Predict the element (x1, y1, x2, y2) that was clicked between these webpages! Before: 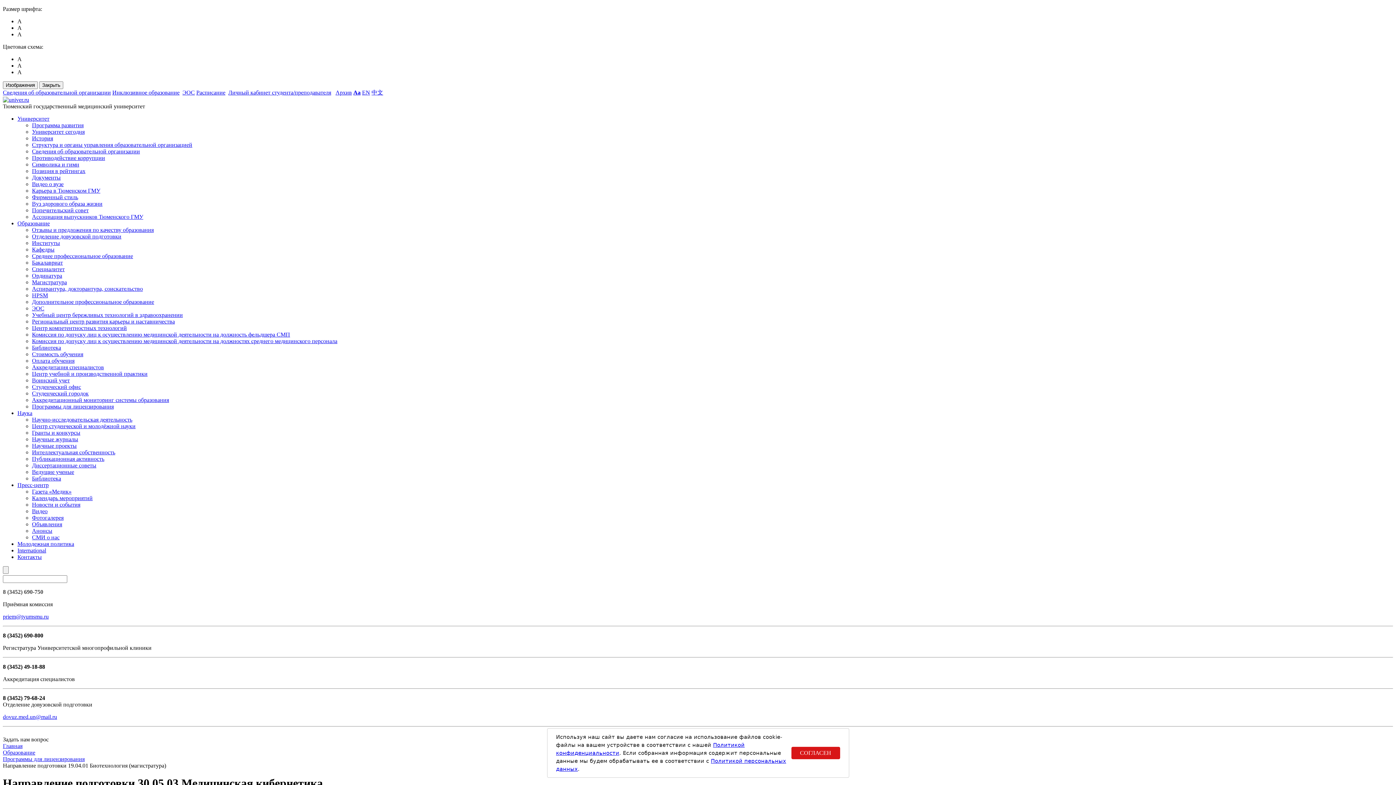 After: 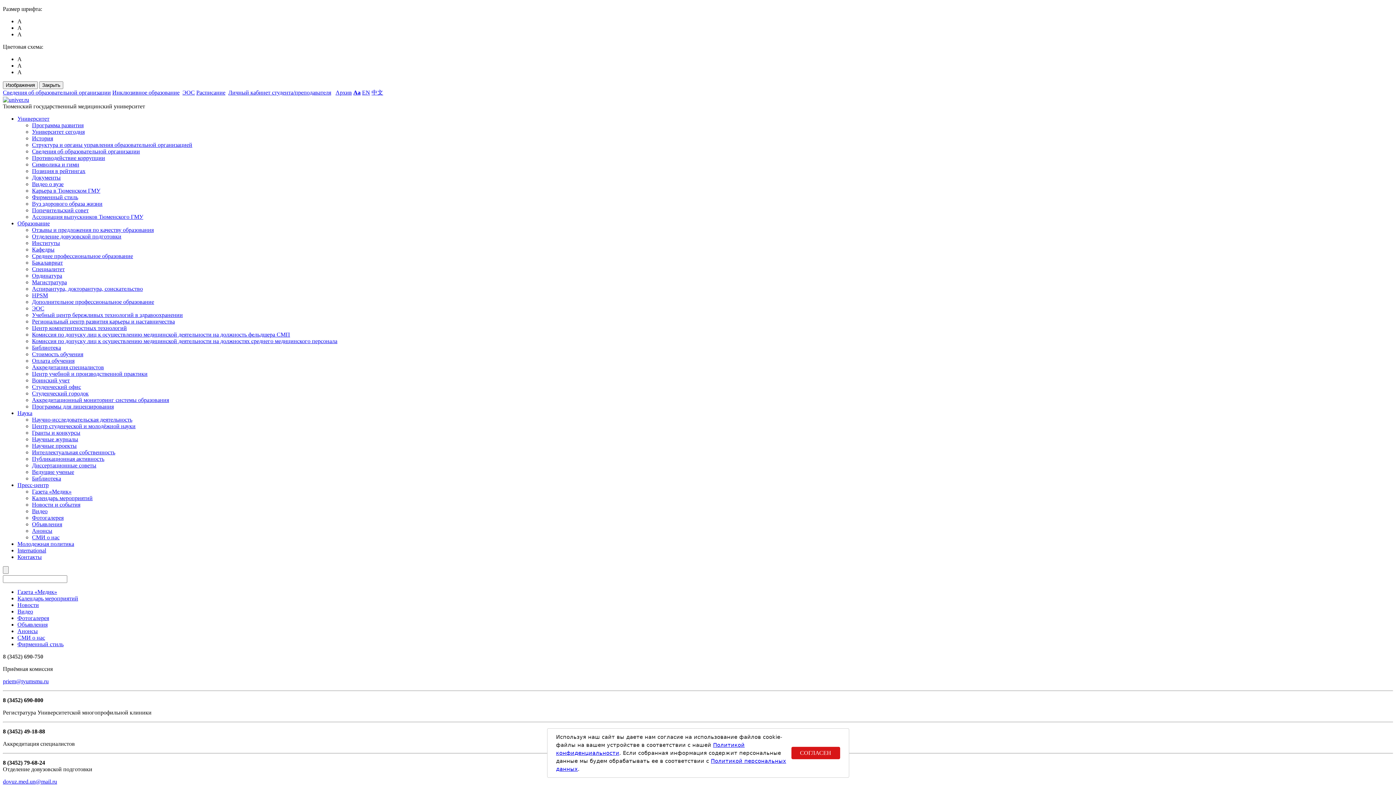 Action: bbox: (32, 495, 92, 501) label: Календарь мероприятий